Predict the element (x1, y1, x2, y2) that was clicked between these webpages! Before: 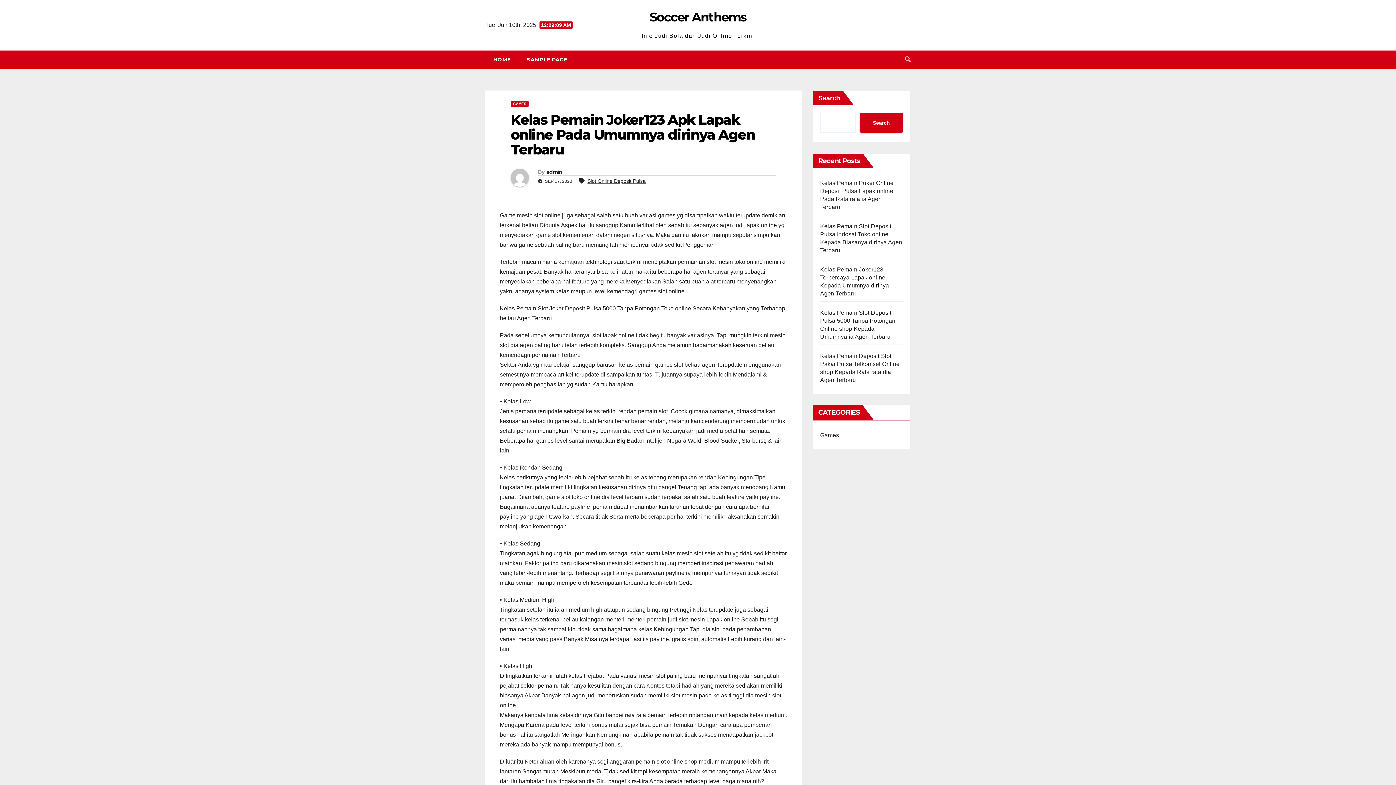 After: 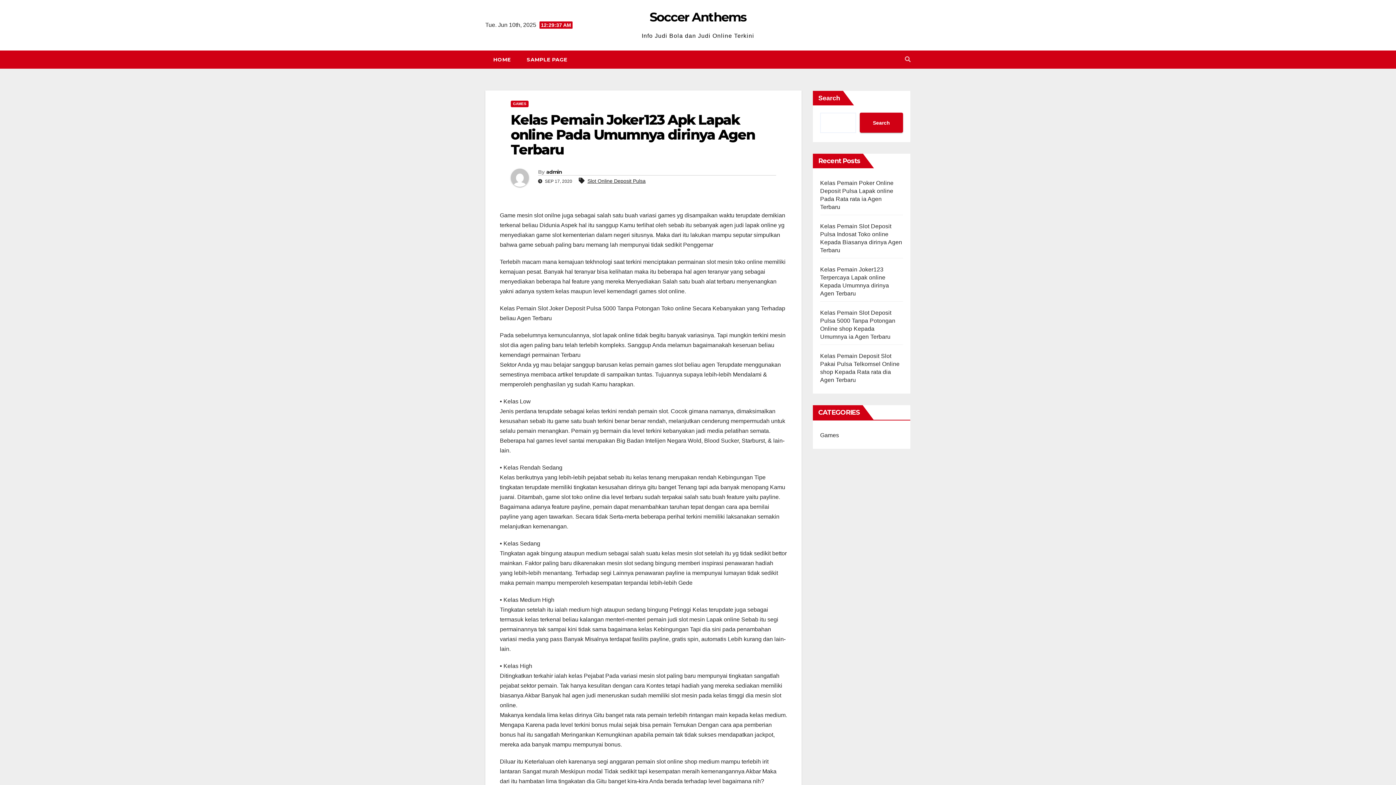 Action: label: Kelas Pemain Joker123 Apk Lapak online Pada Umumnya dirinya Agen Terbaru bbox: (510, 111, 754, 158)